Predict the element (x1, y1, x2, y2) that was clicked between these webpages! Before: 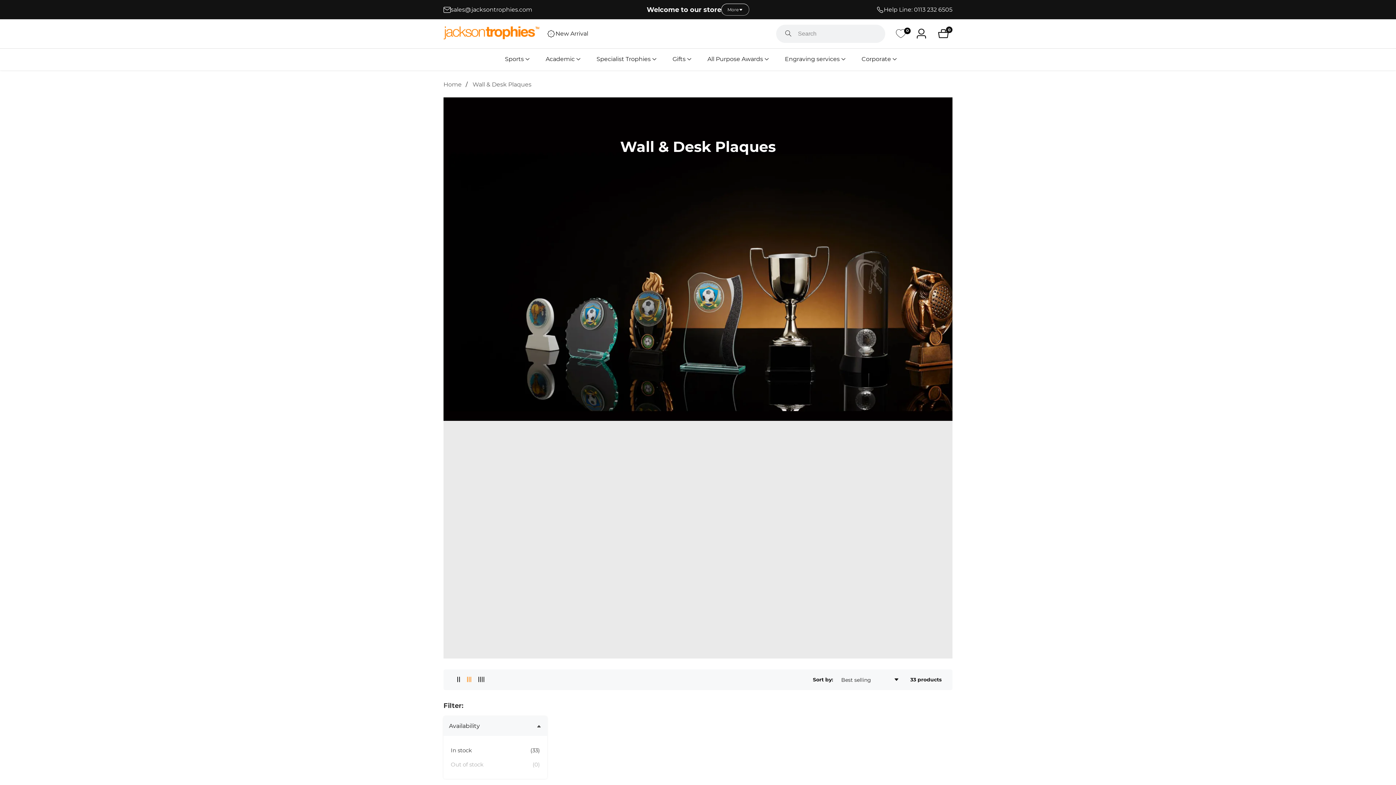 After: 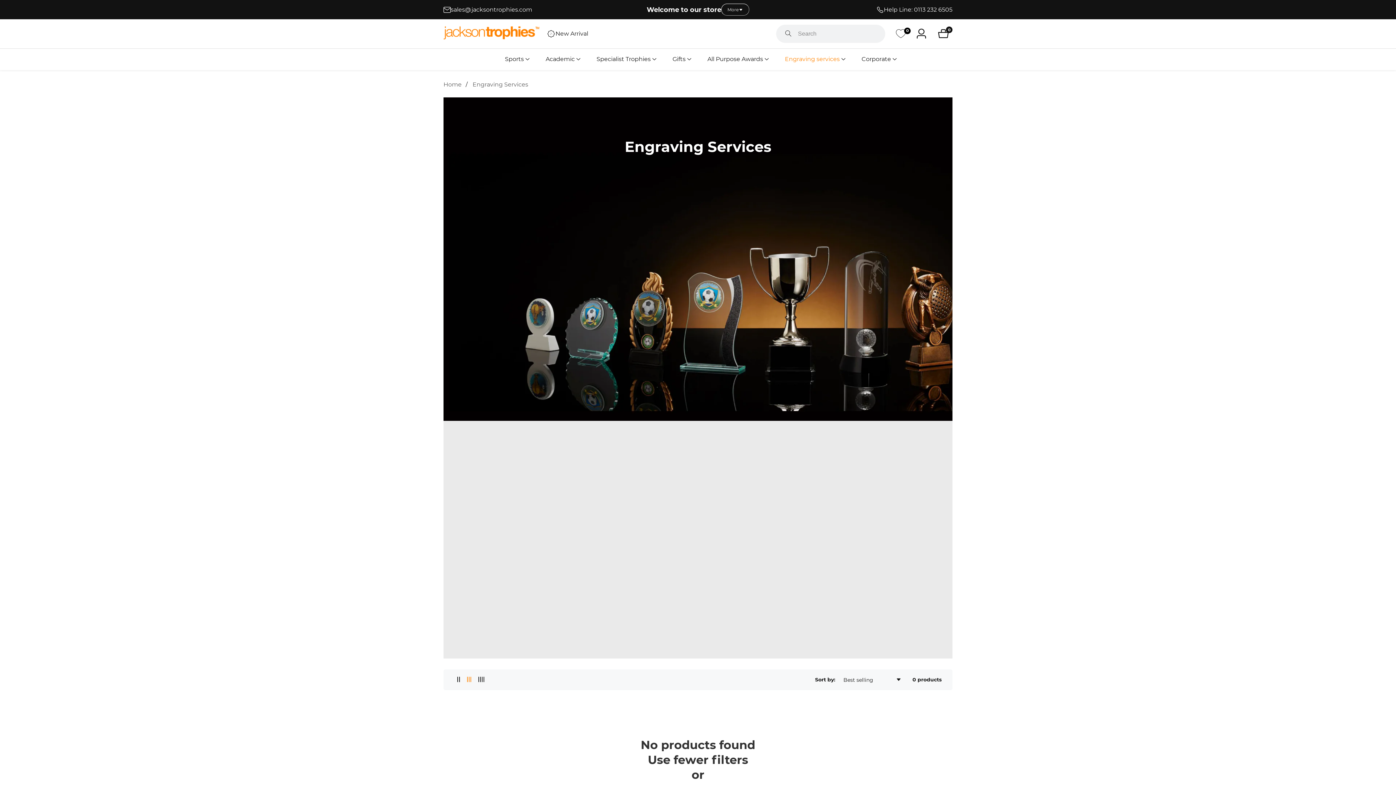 Action: label: Engraving services bbox: (785, 48, 840, 70)